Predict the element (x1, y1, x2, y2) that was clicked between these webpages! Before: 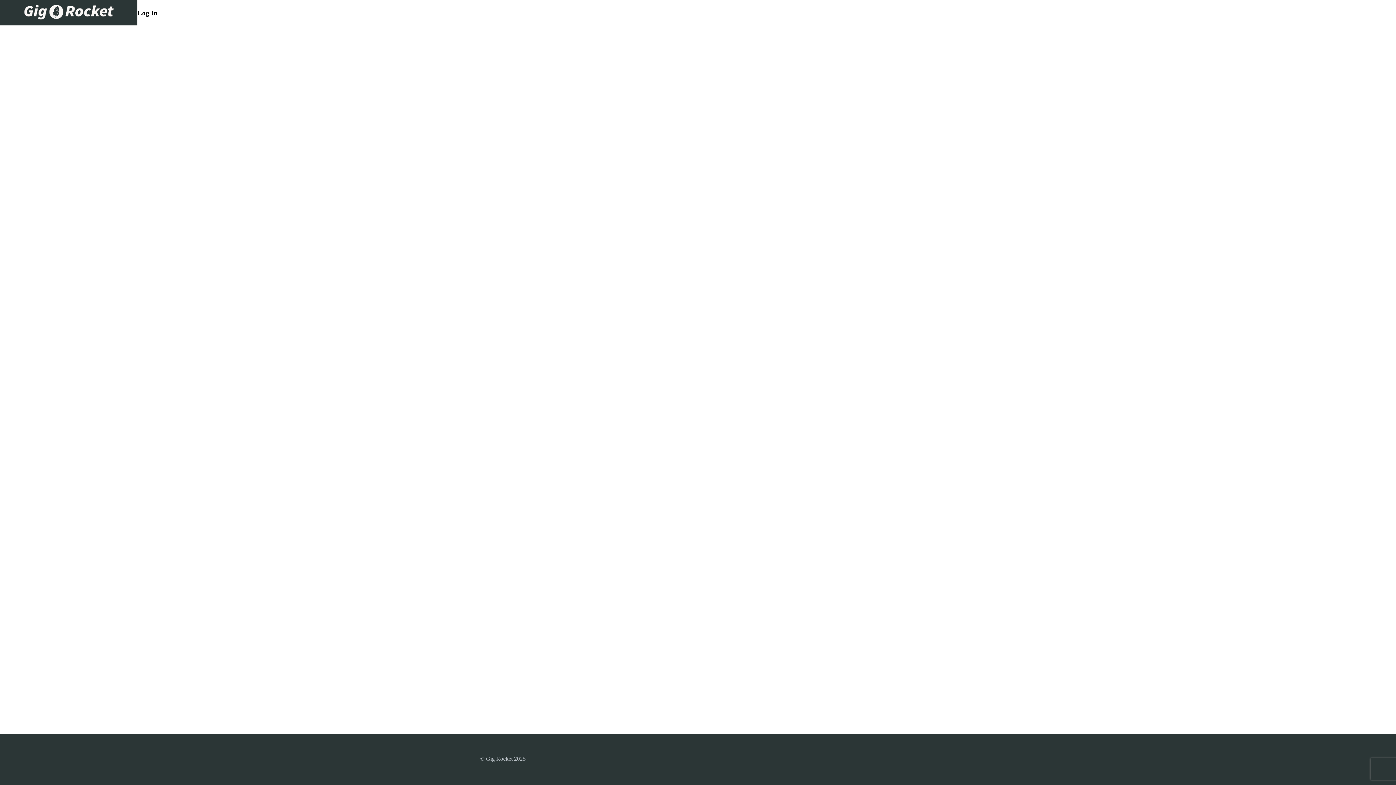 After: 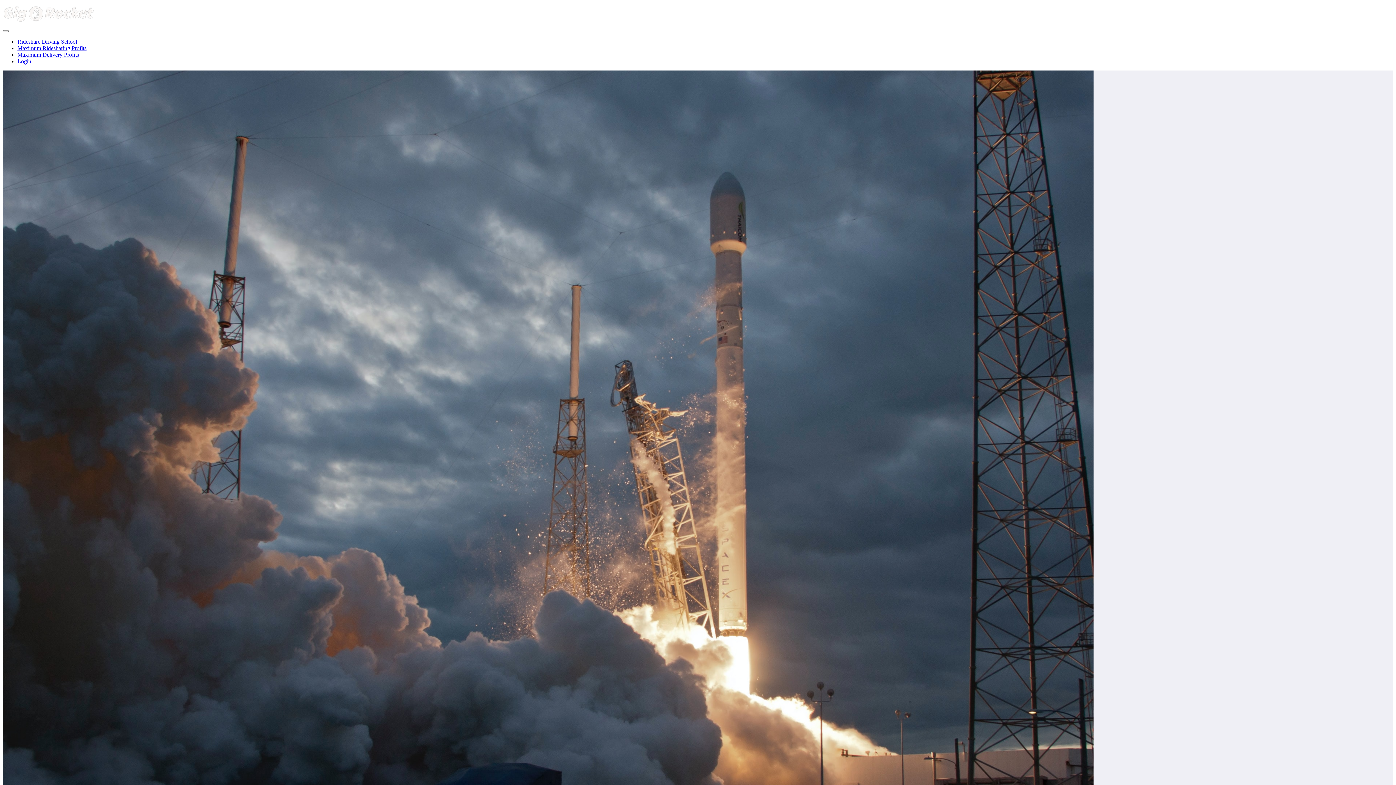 Action: bbox: (23, 1, 114, 24)